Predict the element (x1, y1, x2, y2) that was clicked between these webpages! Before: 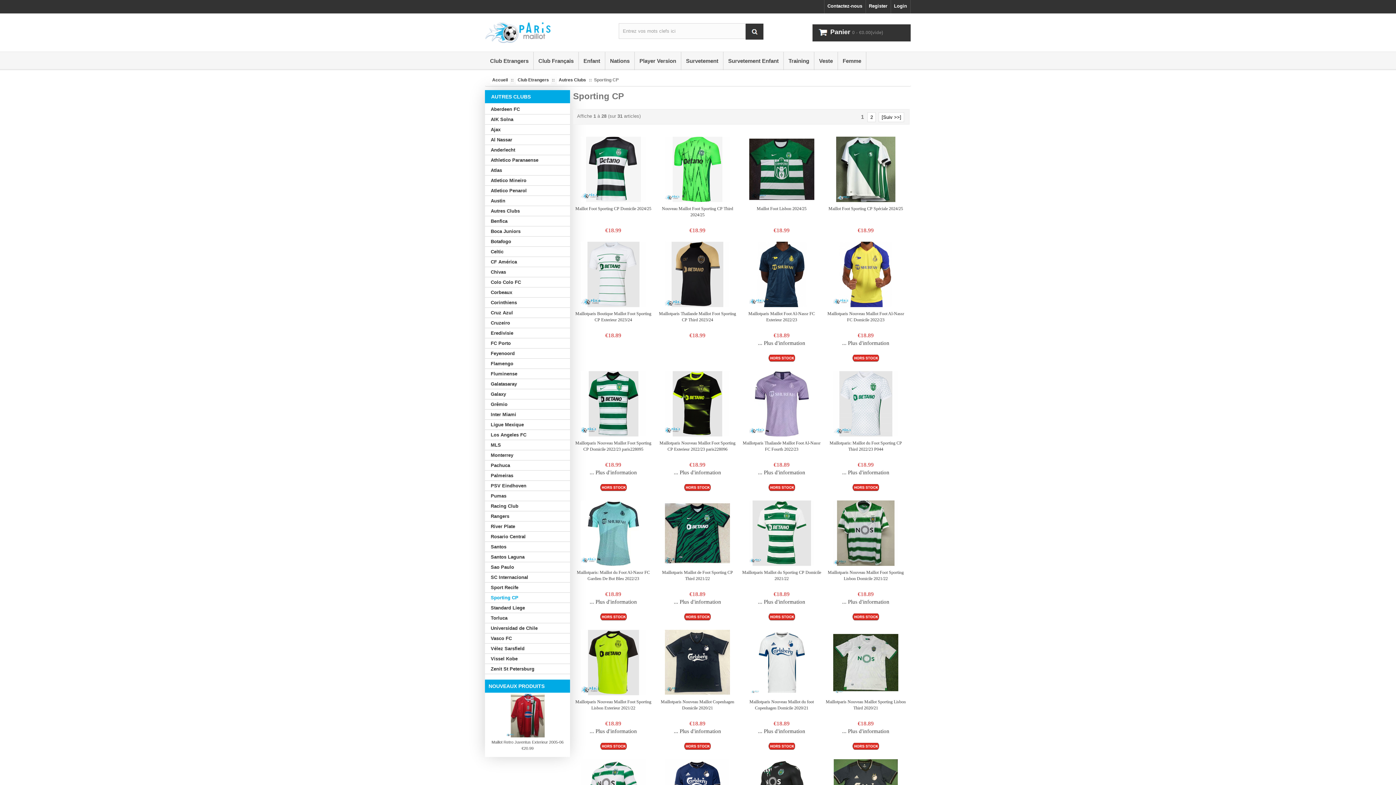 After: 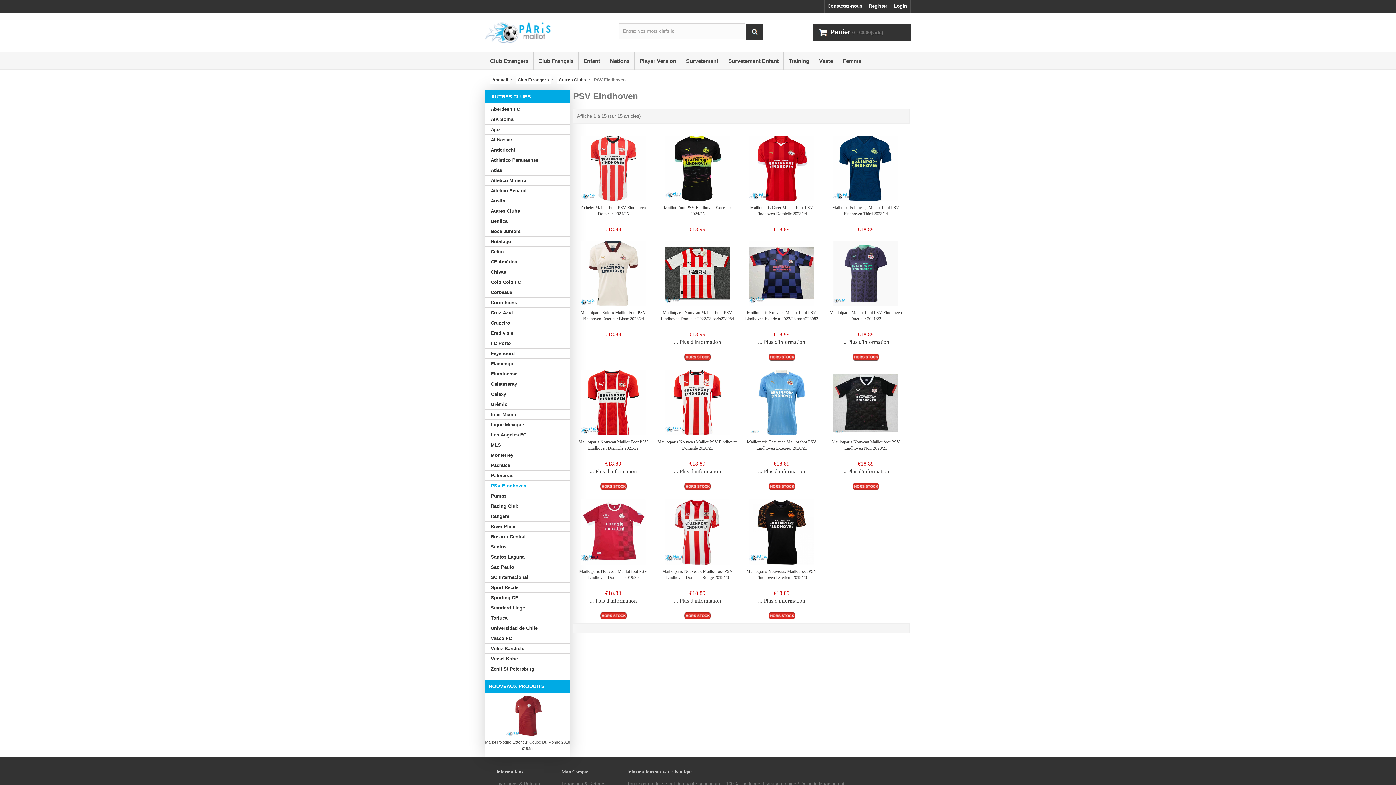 Action: bbox: (485, 481, 570, 491) label:     PSV Eindhoven